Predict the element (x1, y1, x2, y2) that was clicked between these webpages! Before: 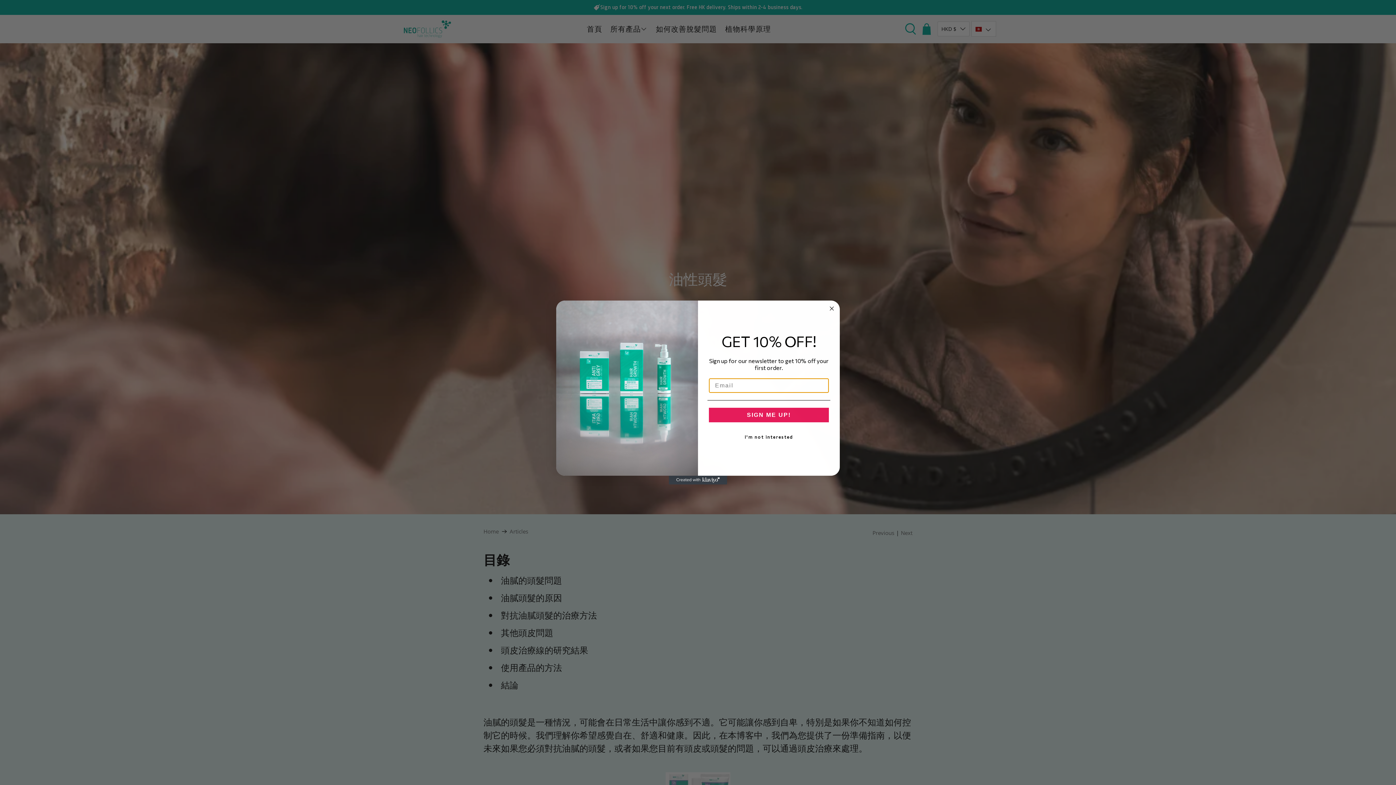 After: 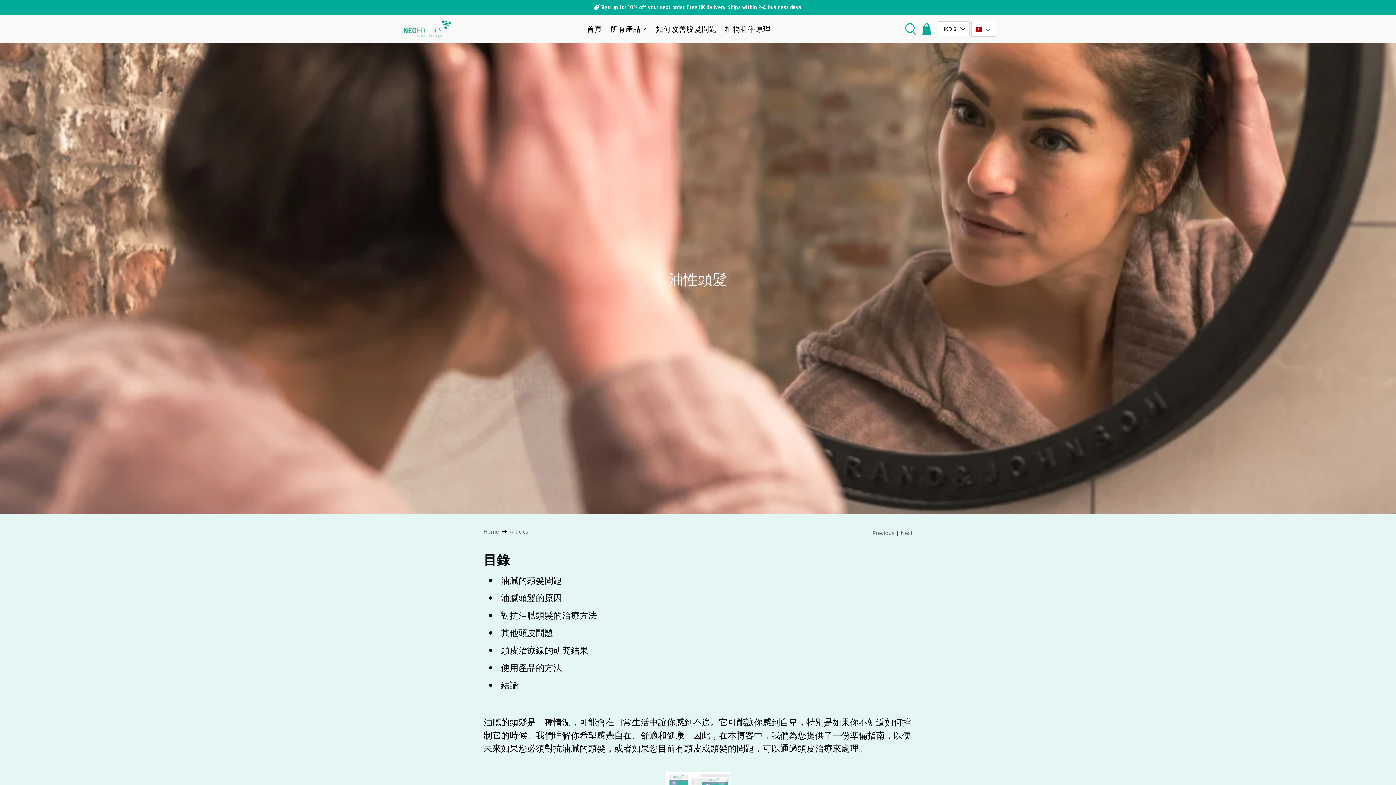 Action: bbox: (827, 304, 836, 312) label: Close dialog